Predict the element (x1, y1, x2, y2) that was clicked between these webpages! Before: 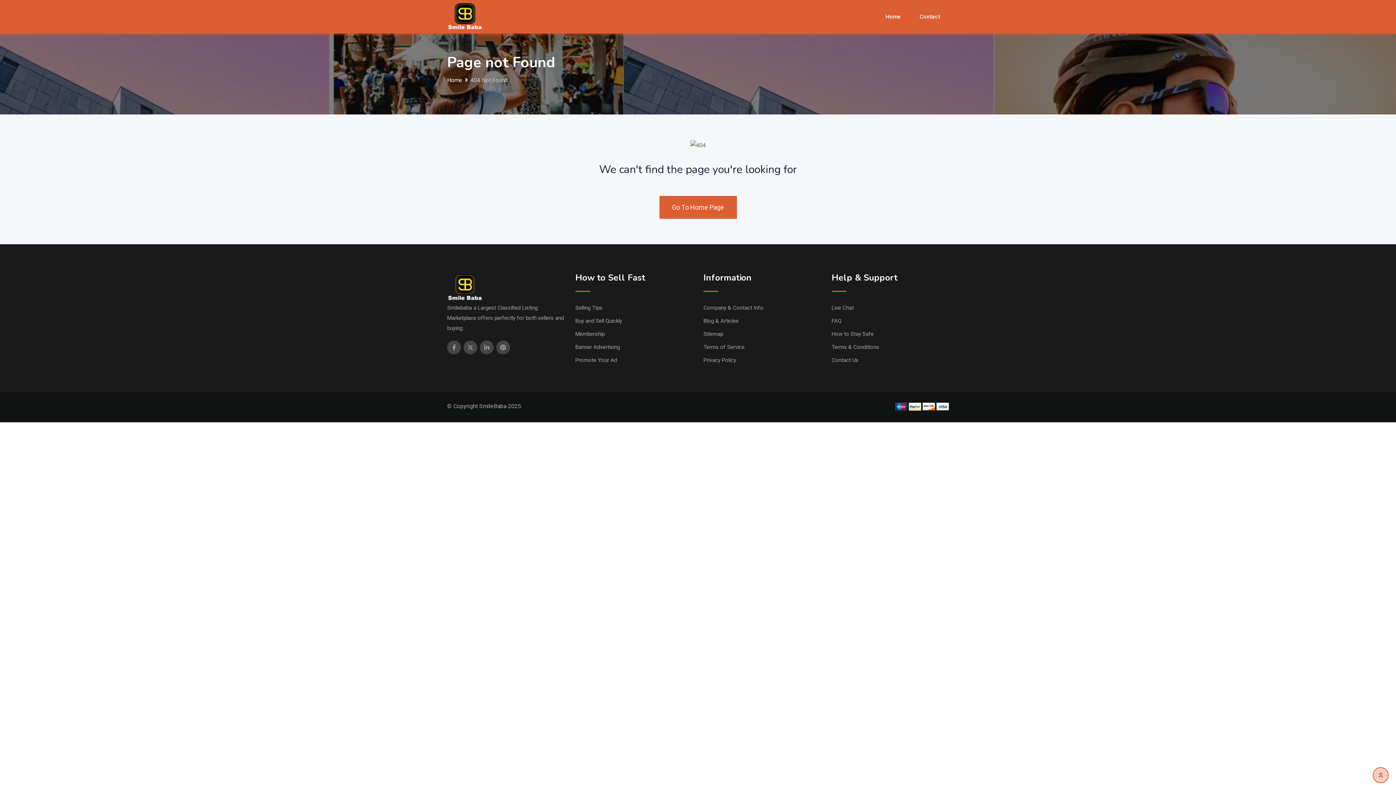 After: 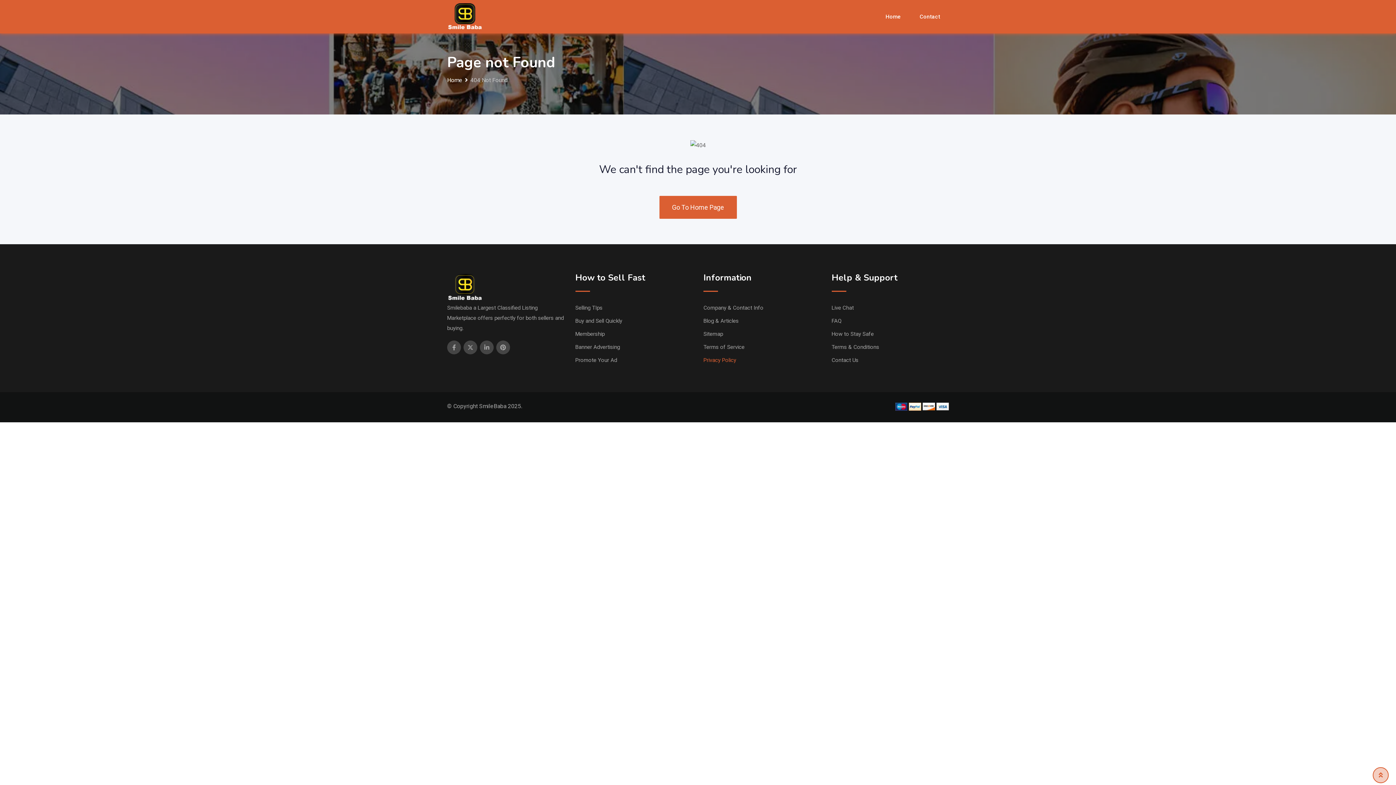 Action: bbox: (703, 357, 736, 363) label: Privacy Policy